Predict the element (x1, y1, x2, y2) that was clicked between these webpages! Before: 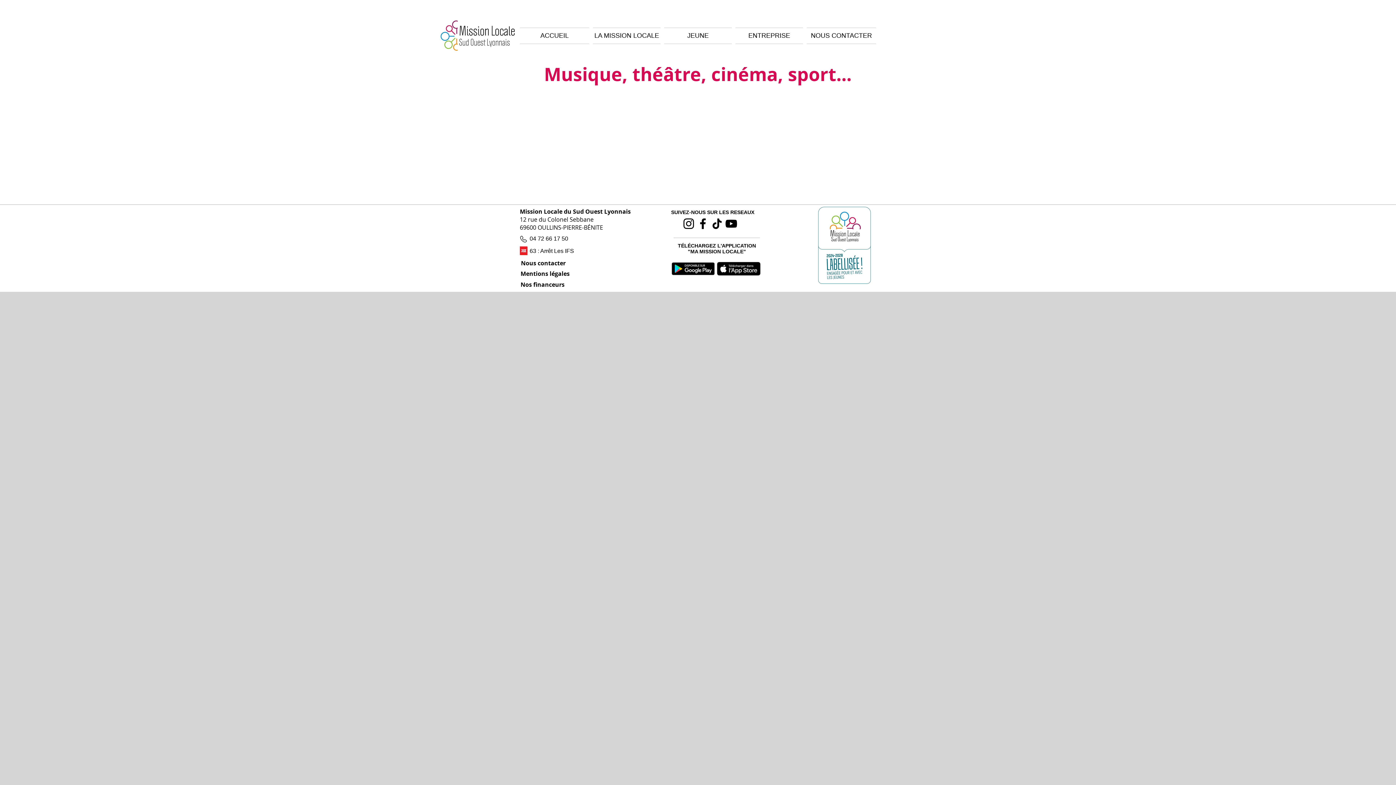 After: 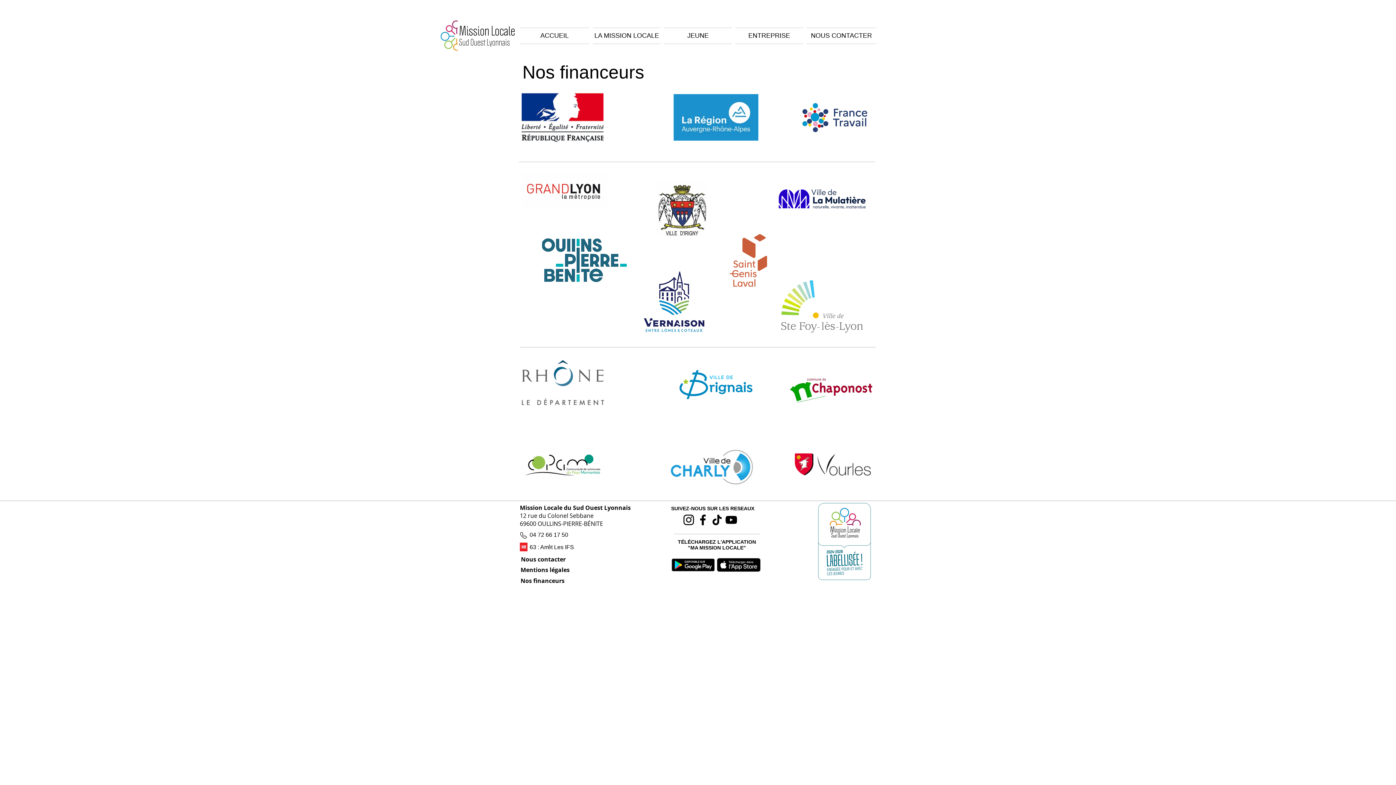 Action: bbox: (520, 280, 564, 288) label: Nos financeurs